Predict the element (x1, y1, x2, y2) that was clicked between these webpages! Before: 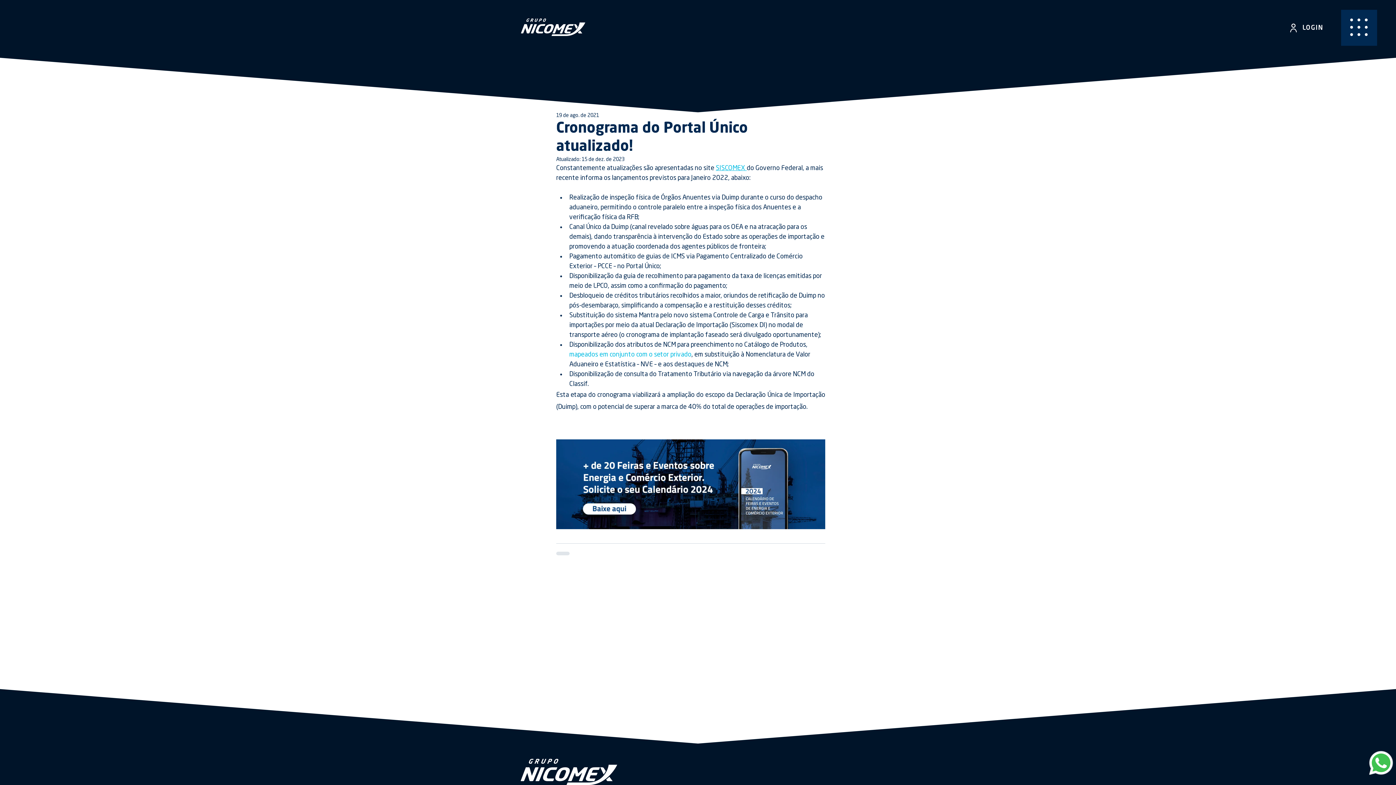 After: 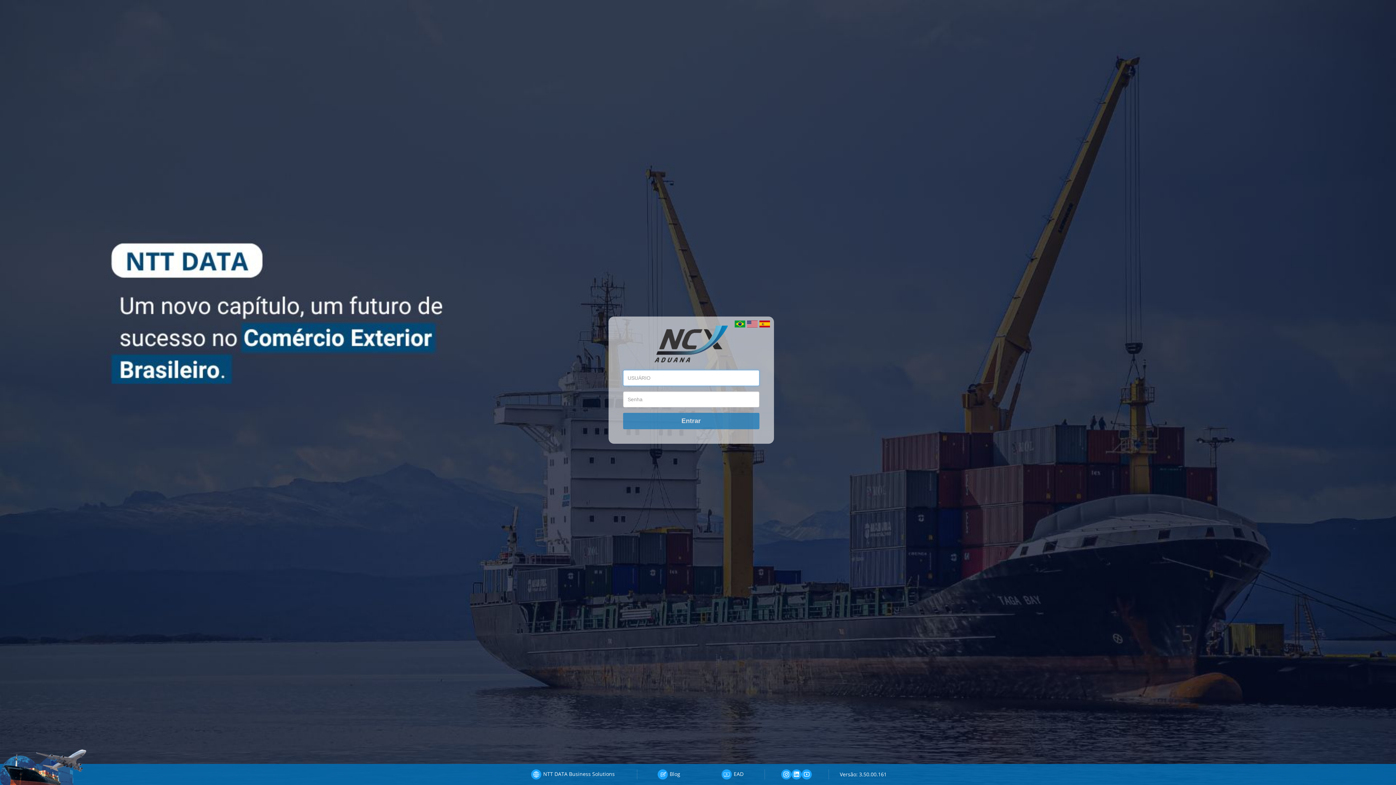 Action: label: LOGIN bbox: (1274, 9, 1337, 45)